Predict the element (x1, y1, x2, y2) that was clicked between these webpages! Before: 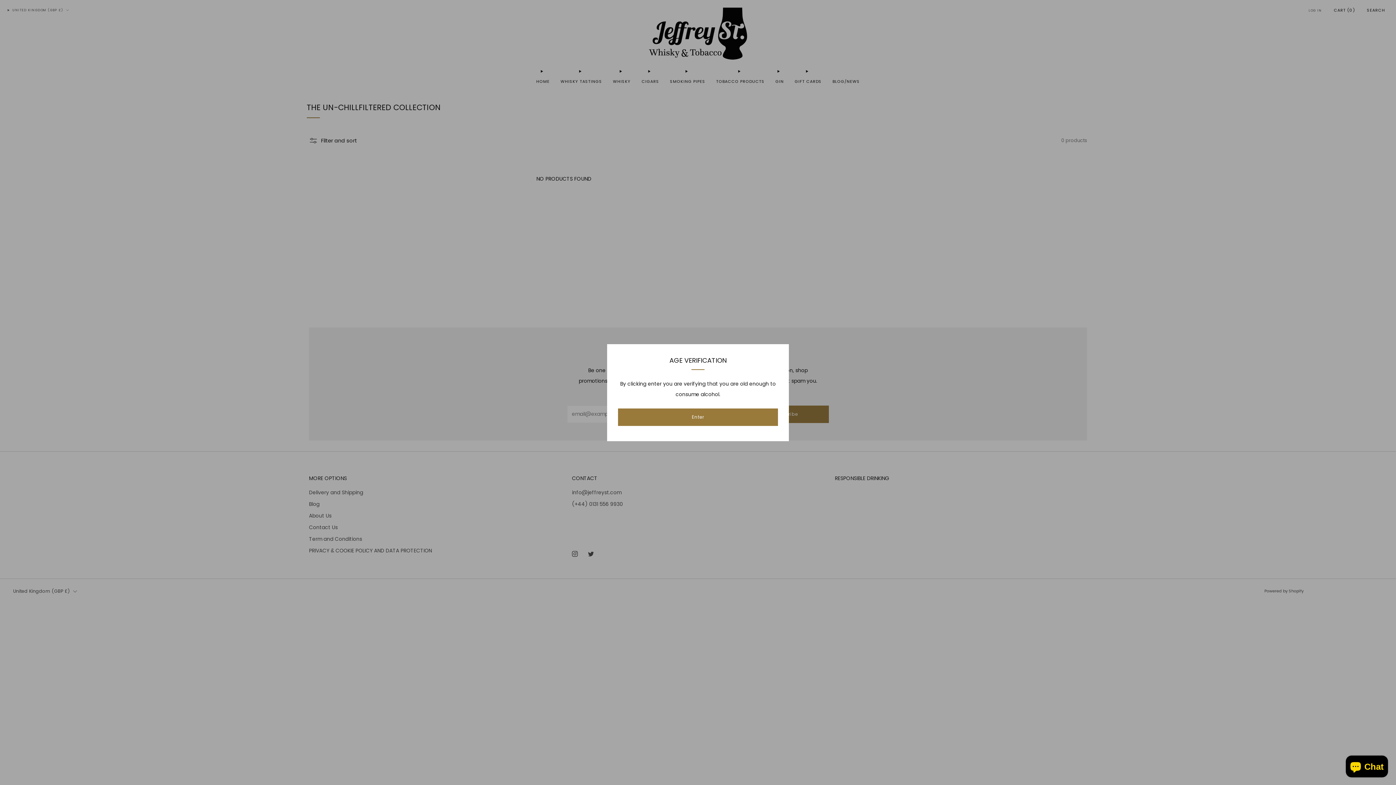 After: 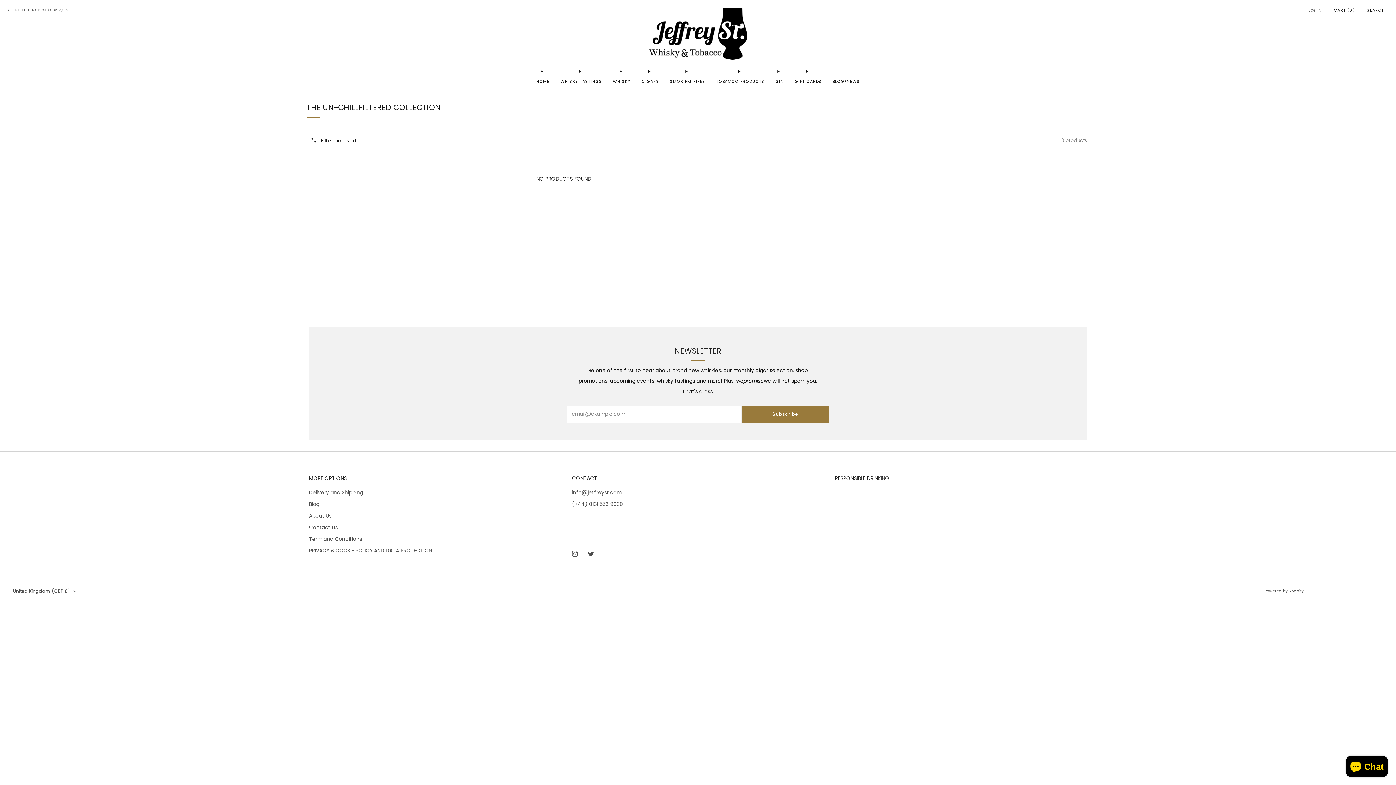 Action: bbox: (618, 408, 778, 426) label: Enter